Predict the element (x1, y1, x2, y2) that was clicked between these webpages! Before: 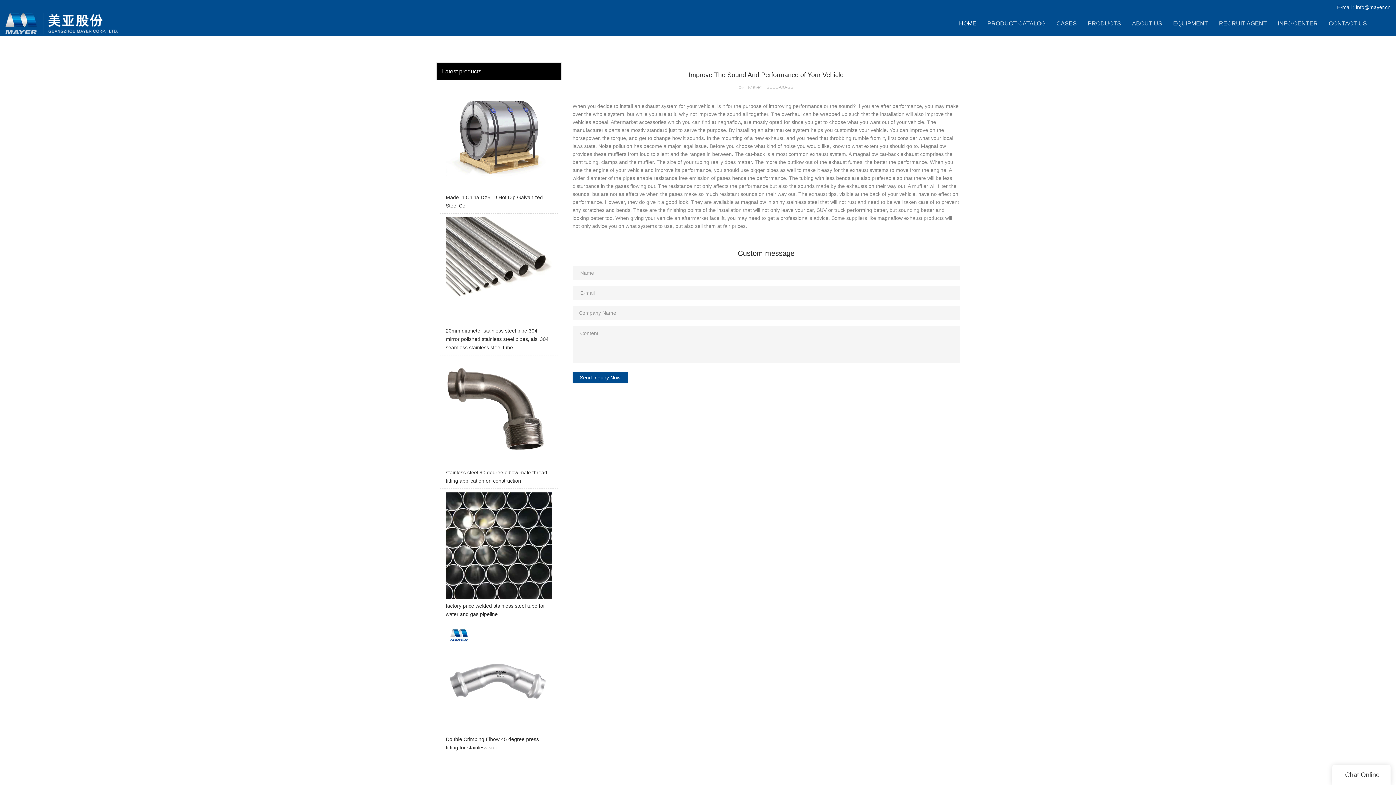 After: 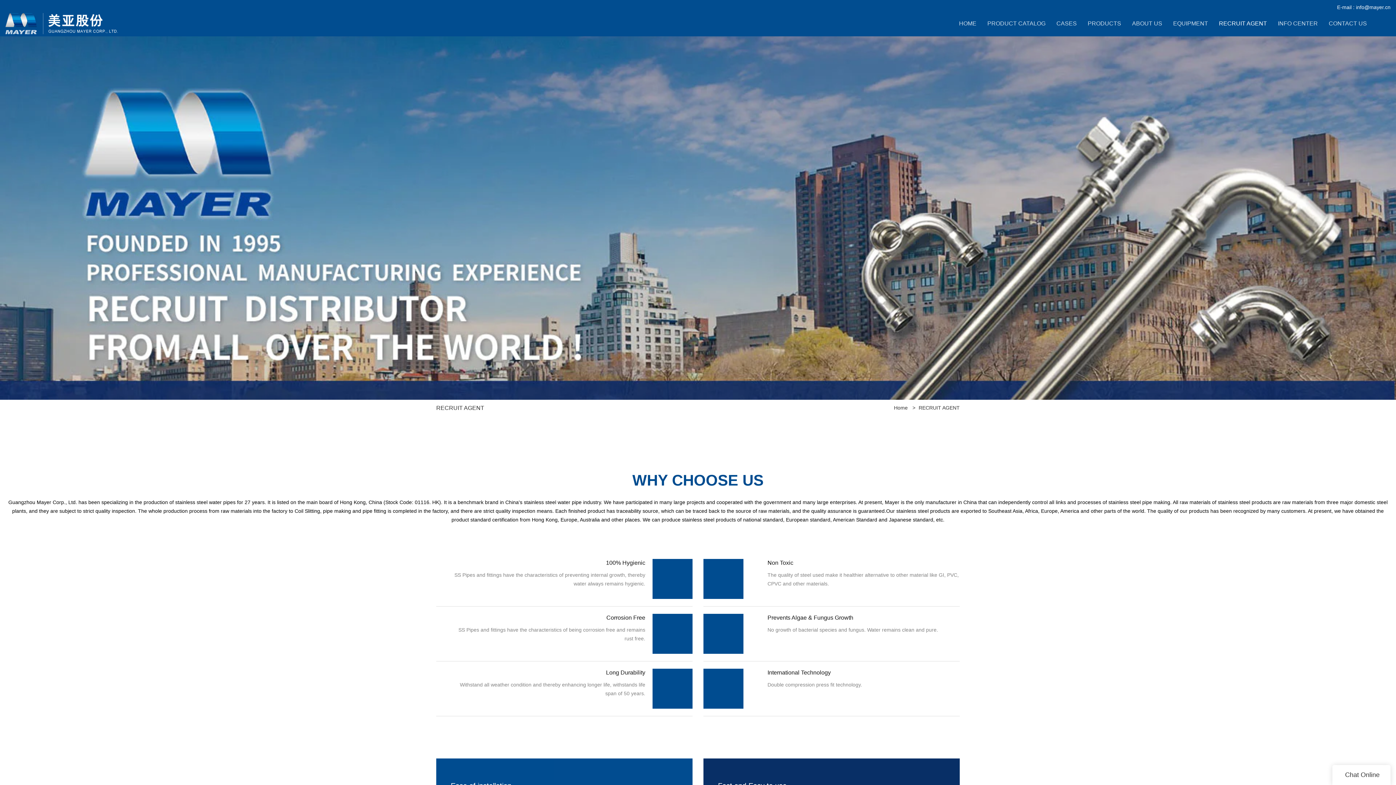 Action: bbox: (1219, 10, 1267, 36) label: RECRUIT AGENT